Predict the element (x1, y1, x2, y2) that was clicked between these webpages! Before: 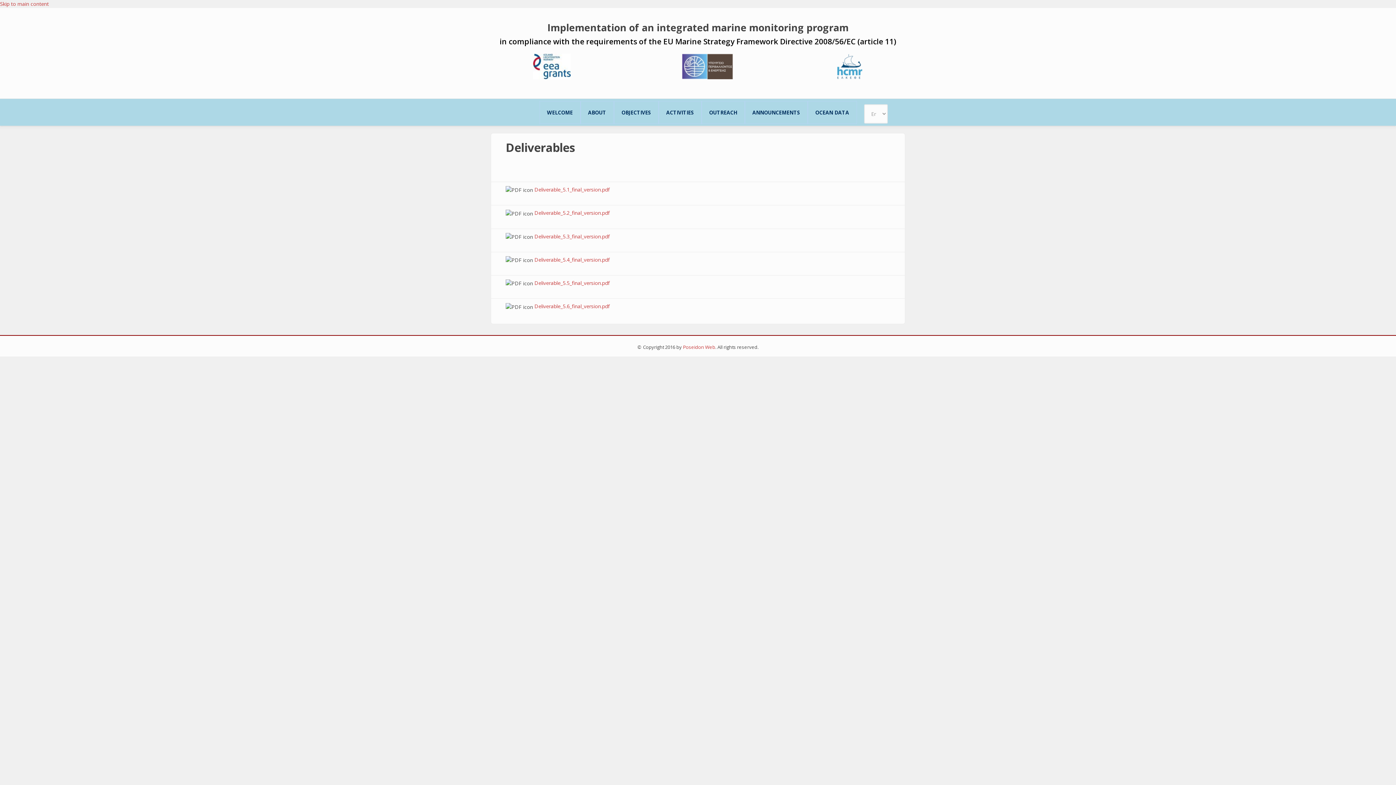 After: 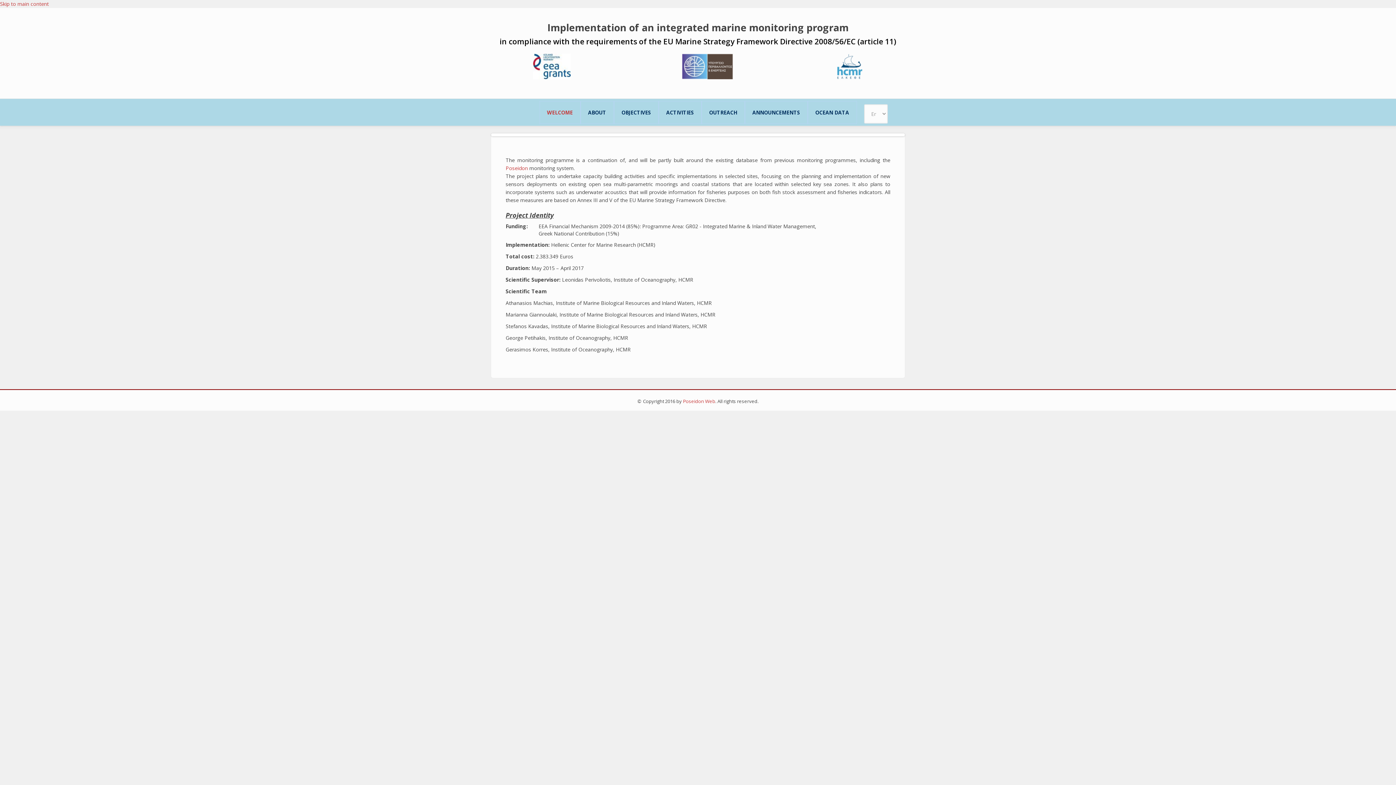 Action: label: Implementation of an integrated marine monitoring program bbox: (490, 22, 905, 32)